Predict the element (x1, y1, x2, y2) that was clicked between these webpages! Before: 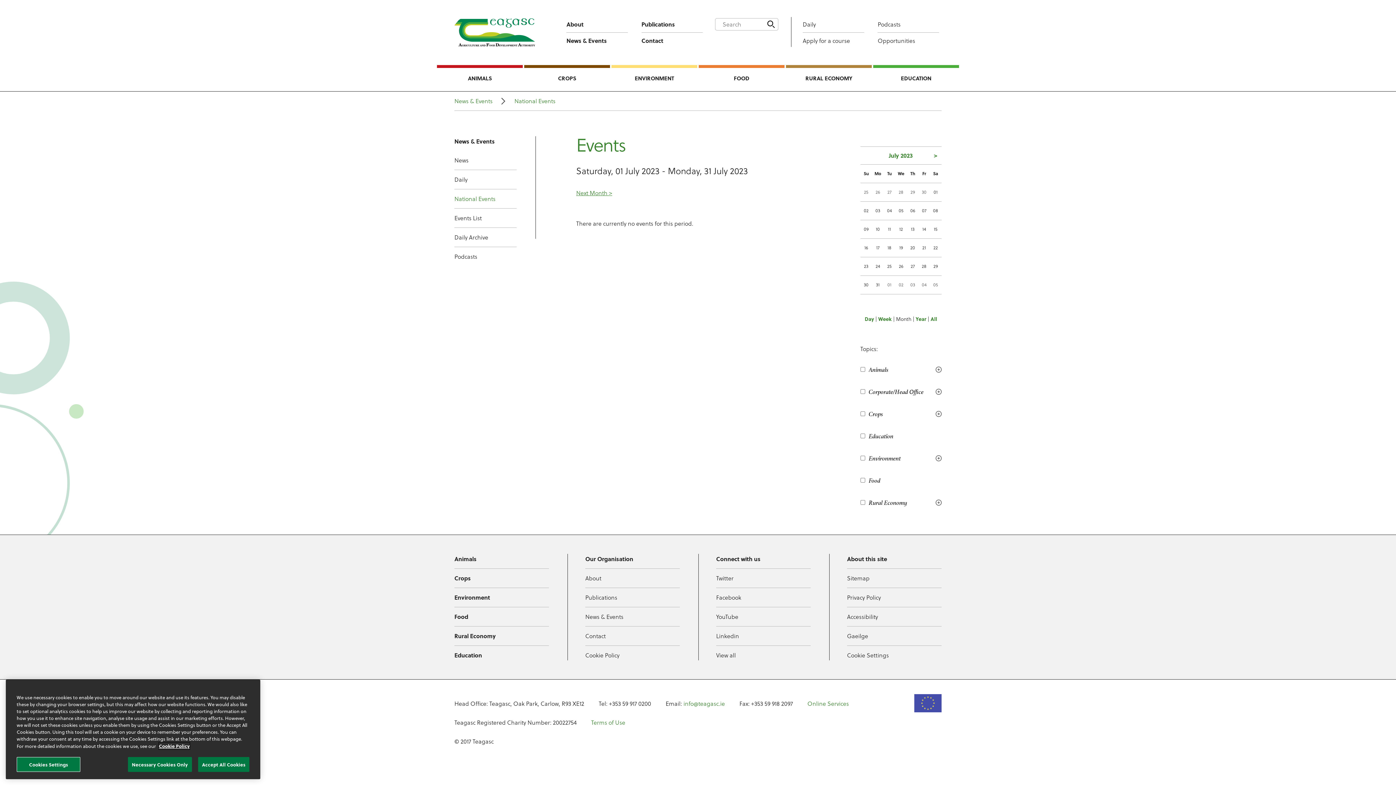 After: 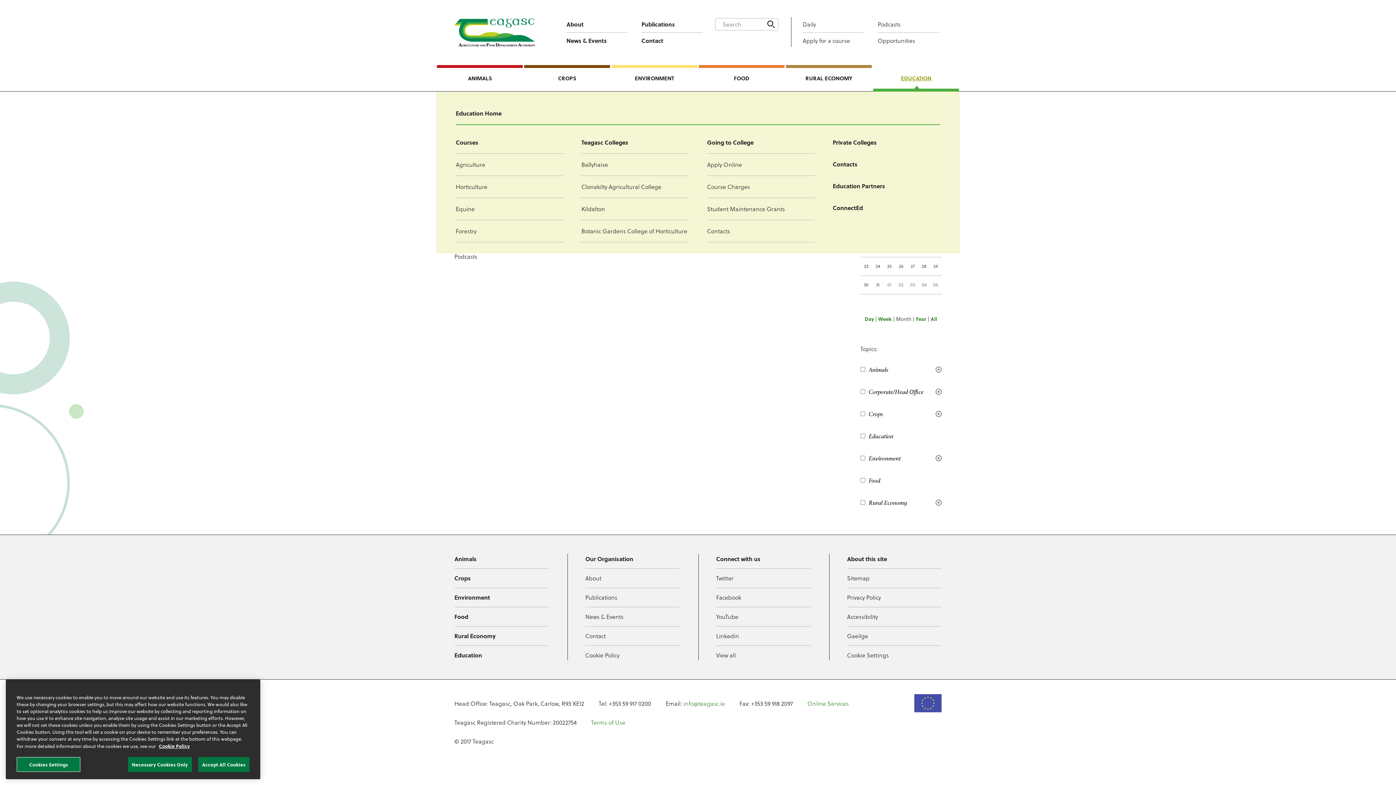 Action: bbox: (872, 65, 960, 91) label: EDUCATION